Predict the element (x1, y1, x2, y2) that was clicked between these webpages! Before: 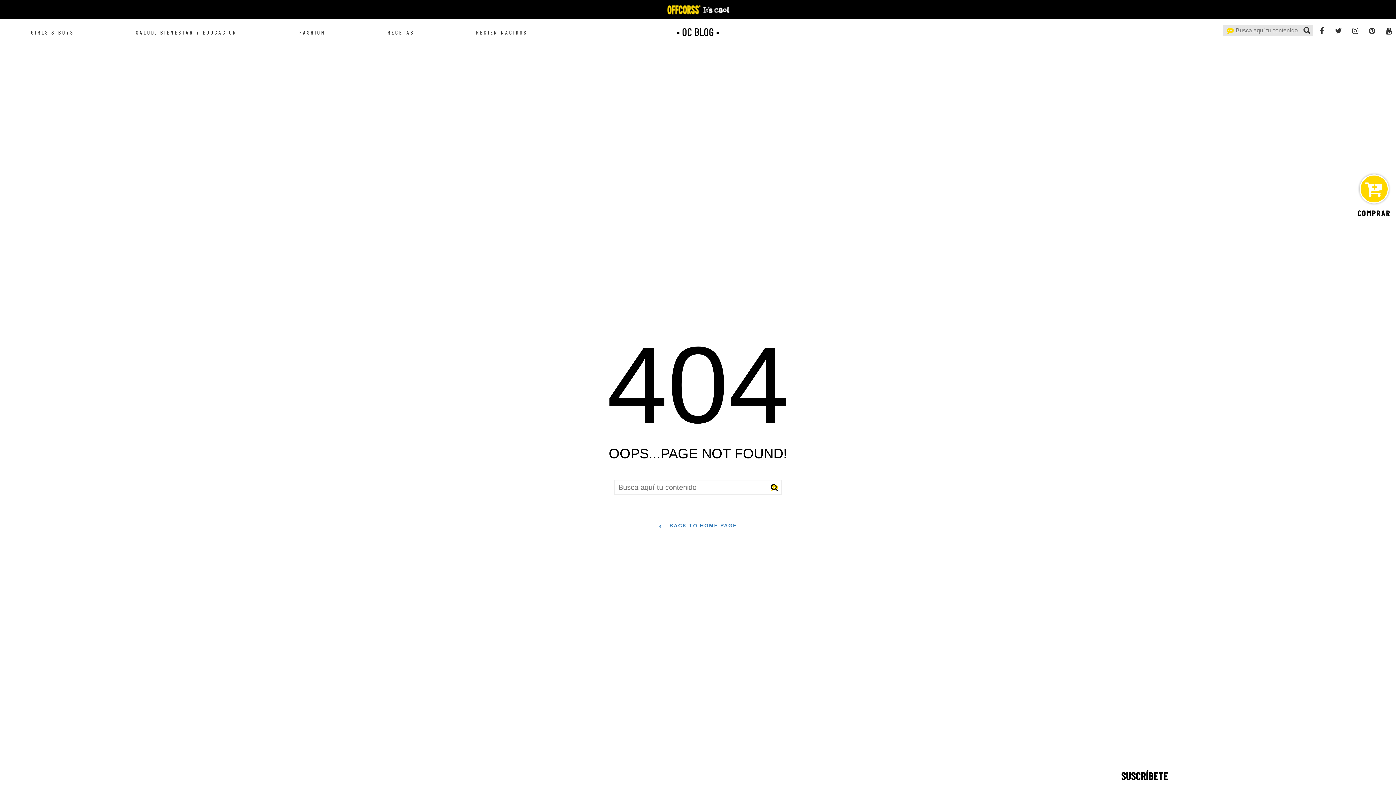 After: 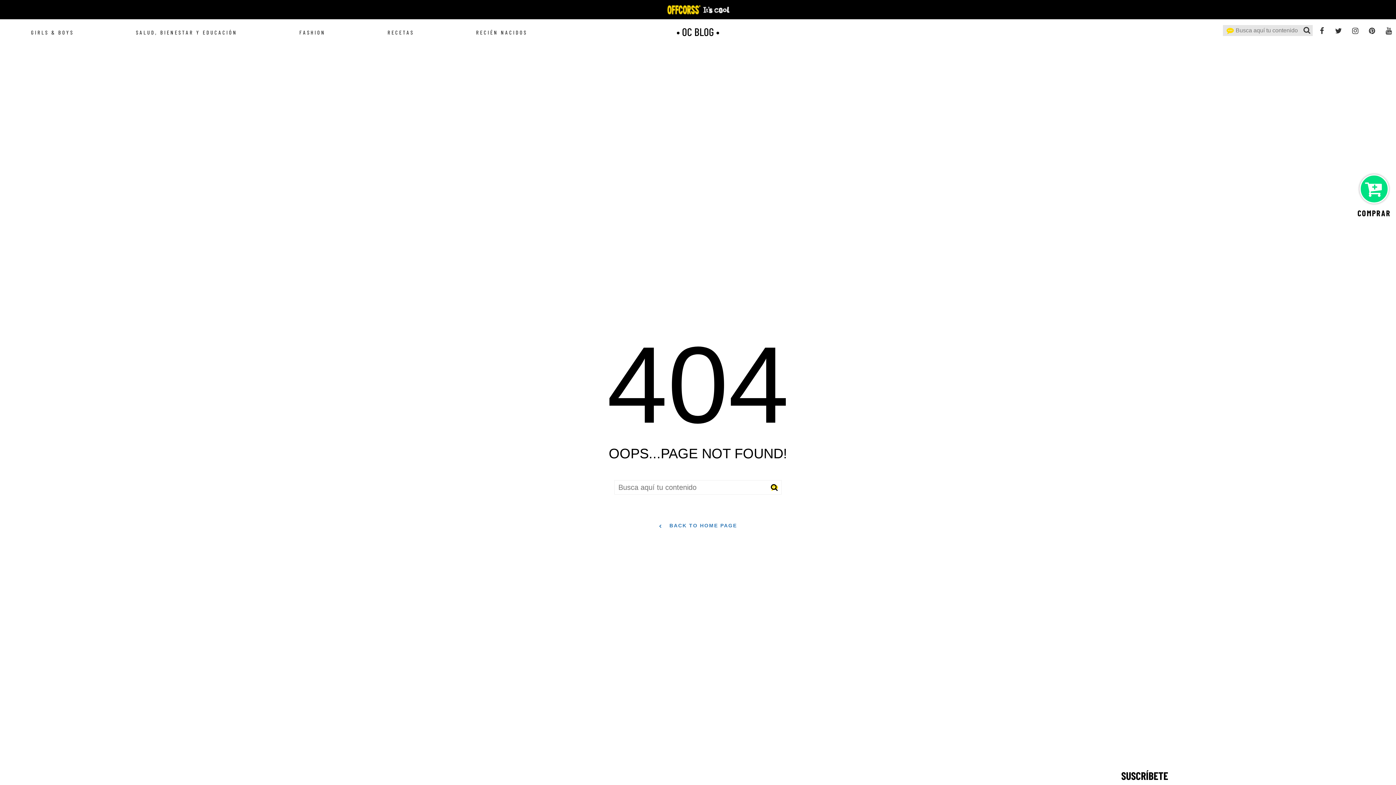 Action: label: COMPRAR bbox: (1360, 174, 1389, 203)